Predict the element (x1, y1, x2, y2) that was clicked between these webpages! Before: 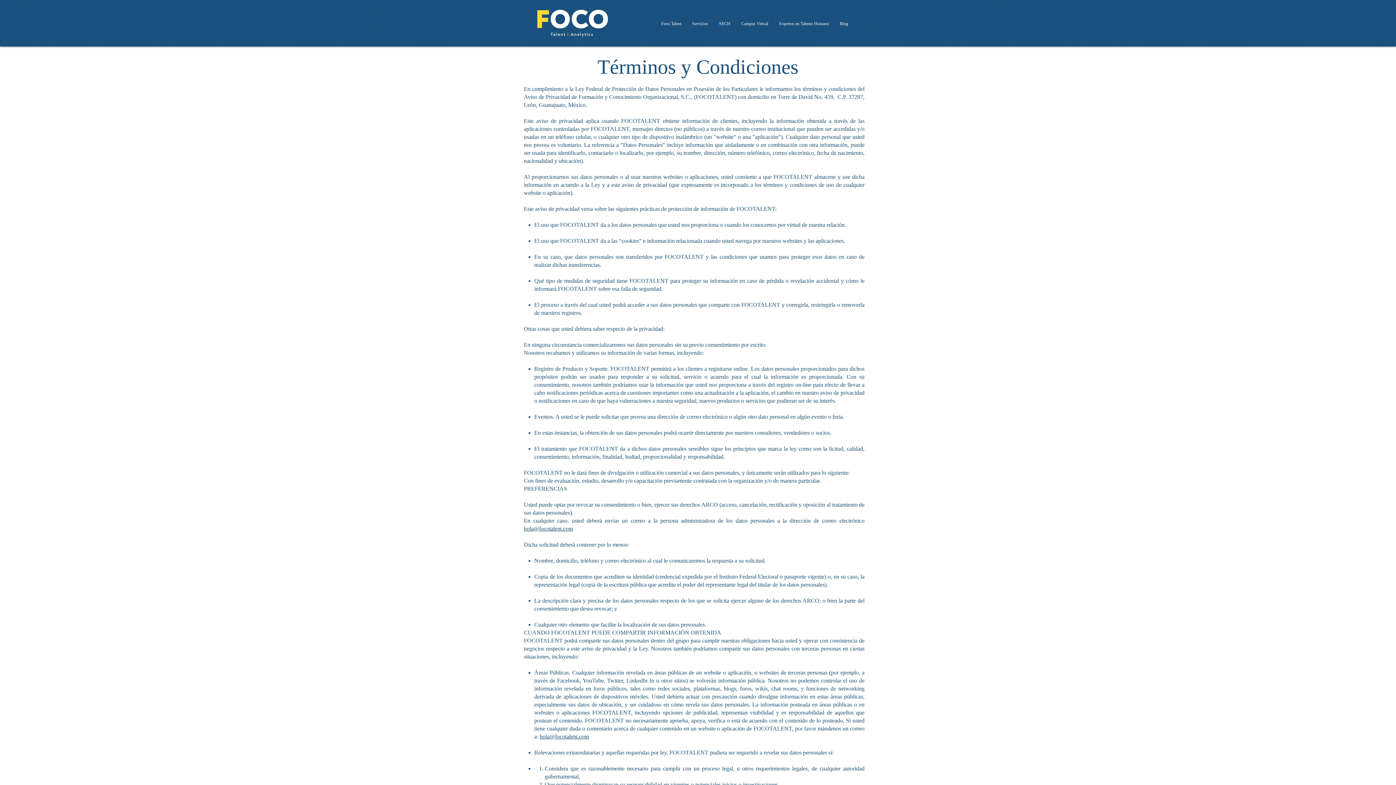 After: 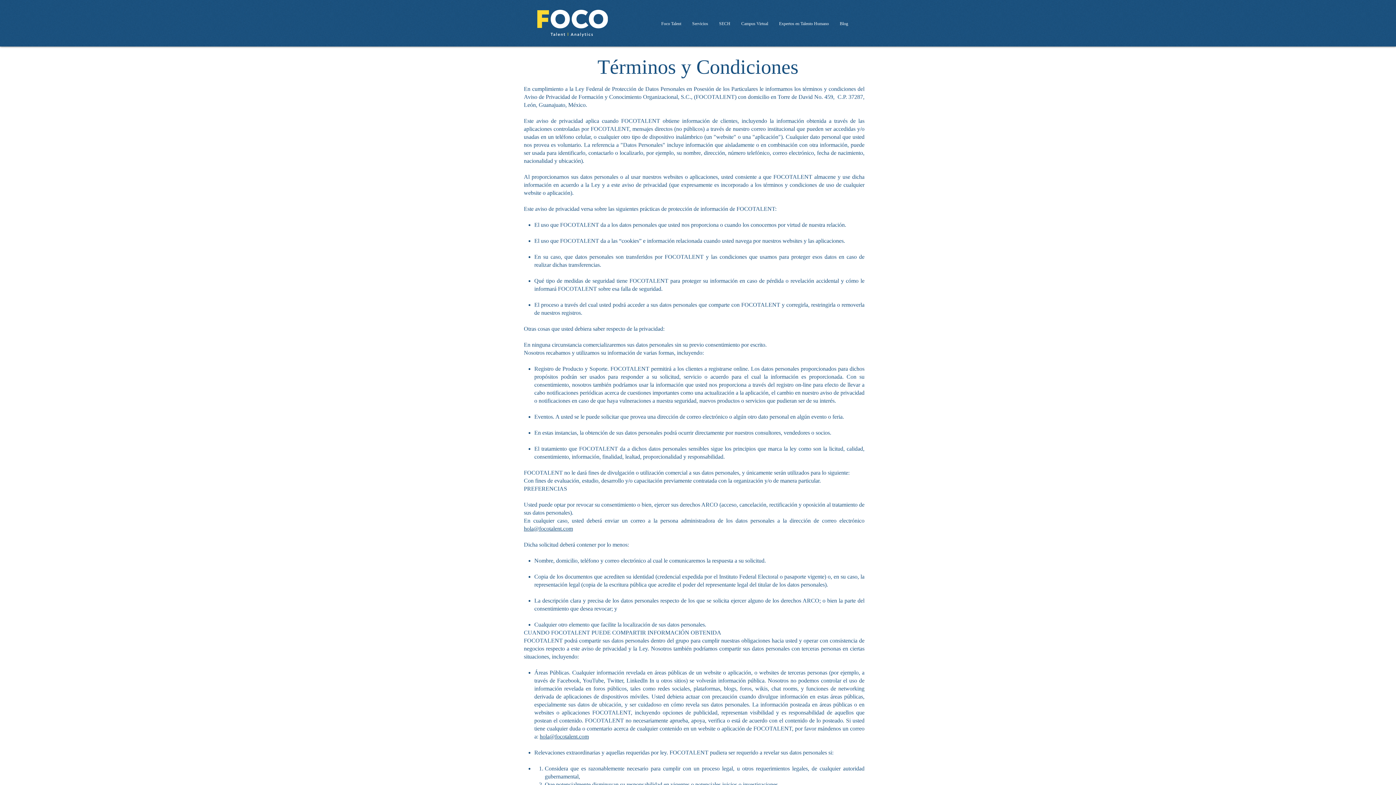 Action: bbox: (524, 525, 573, 532) label: hola@focotalent.com